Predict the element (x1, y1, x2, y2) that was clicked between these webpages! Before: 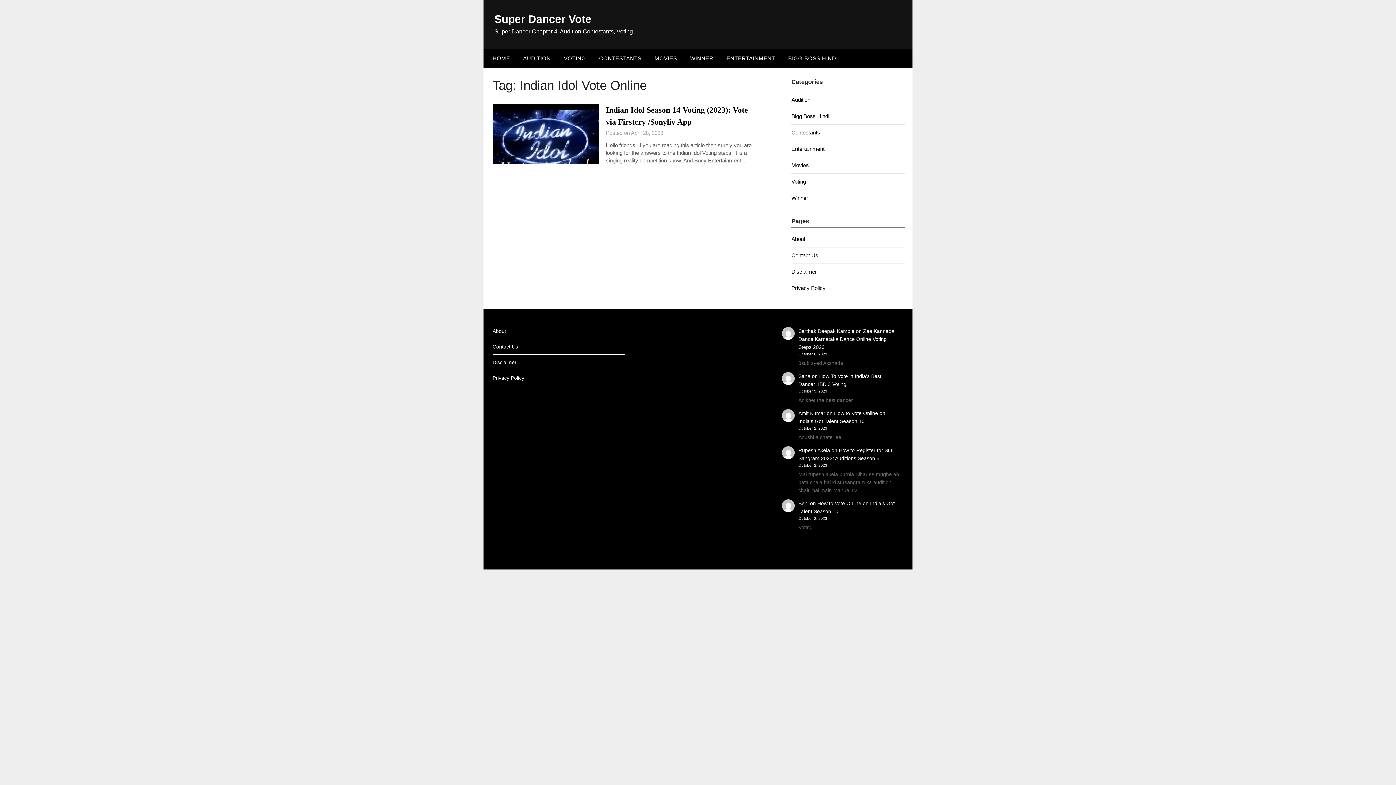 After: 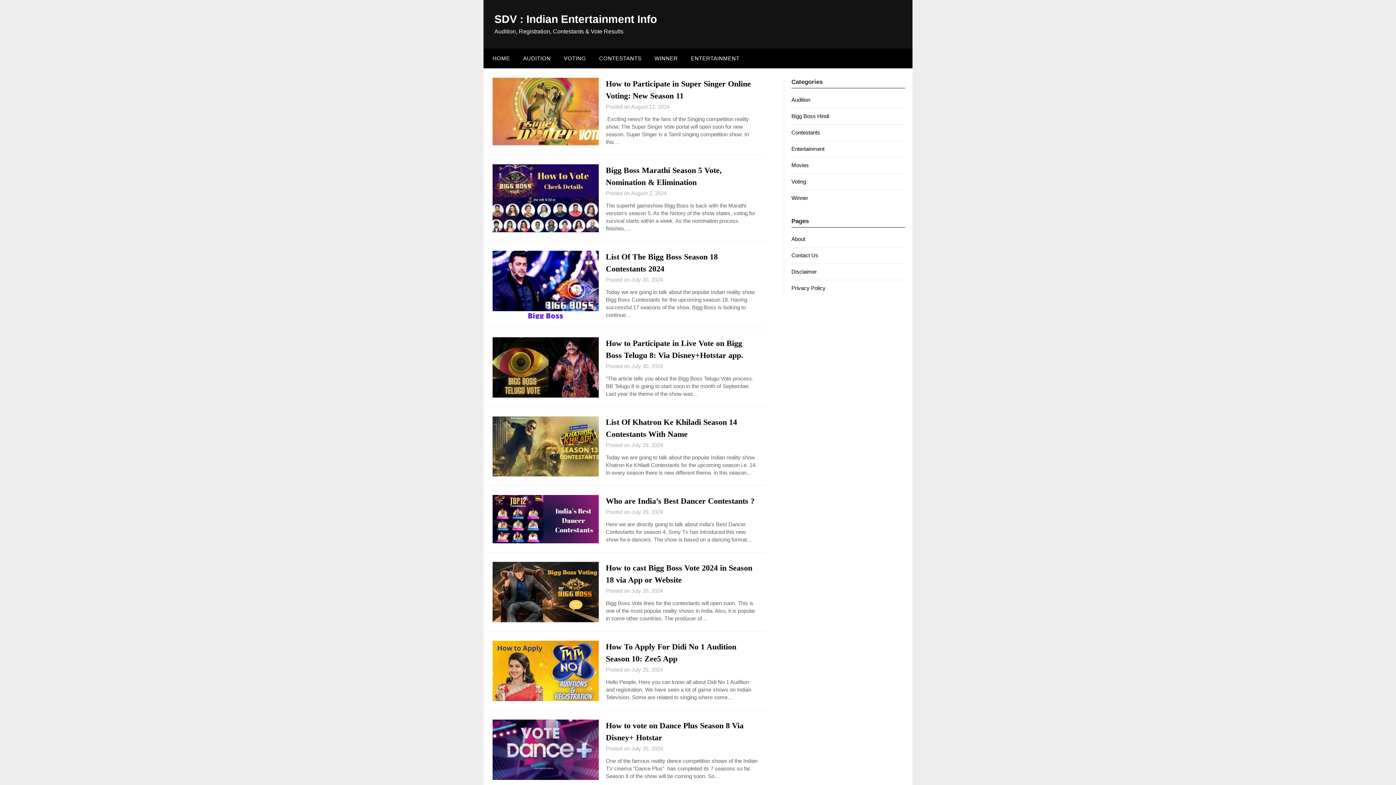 Action: bbox: (483, 48, 516, 68) label: HOME